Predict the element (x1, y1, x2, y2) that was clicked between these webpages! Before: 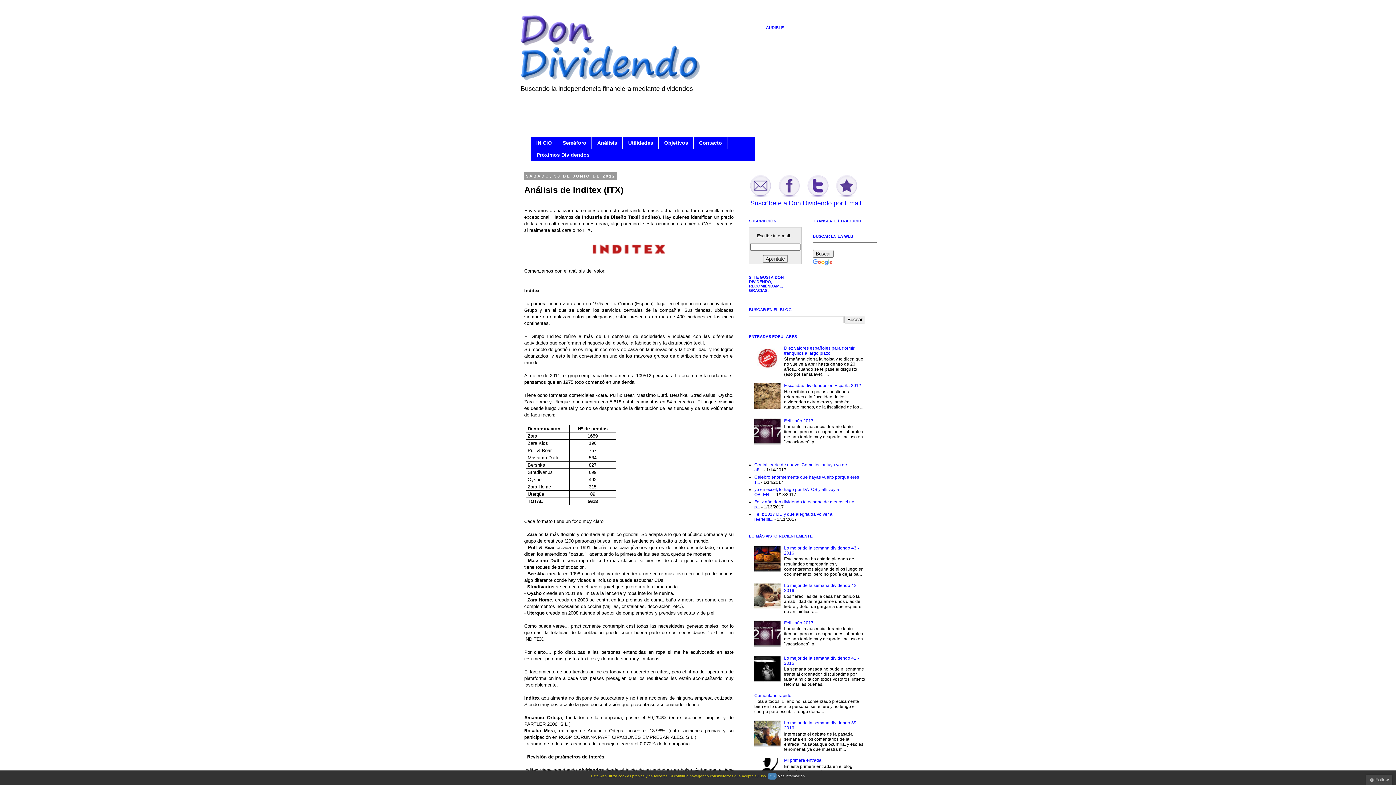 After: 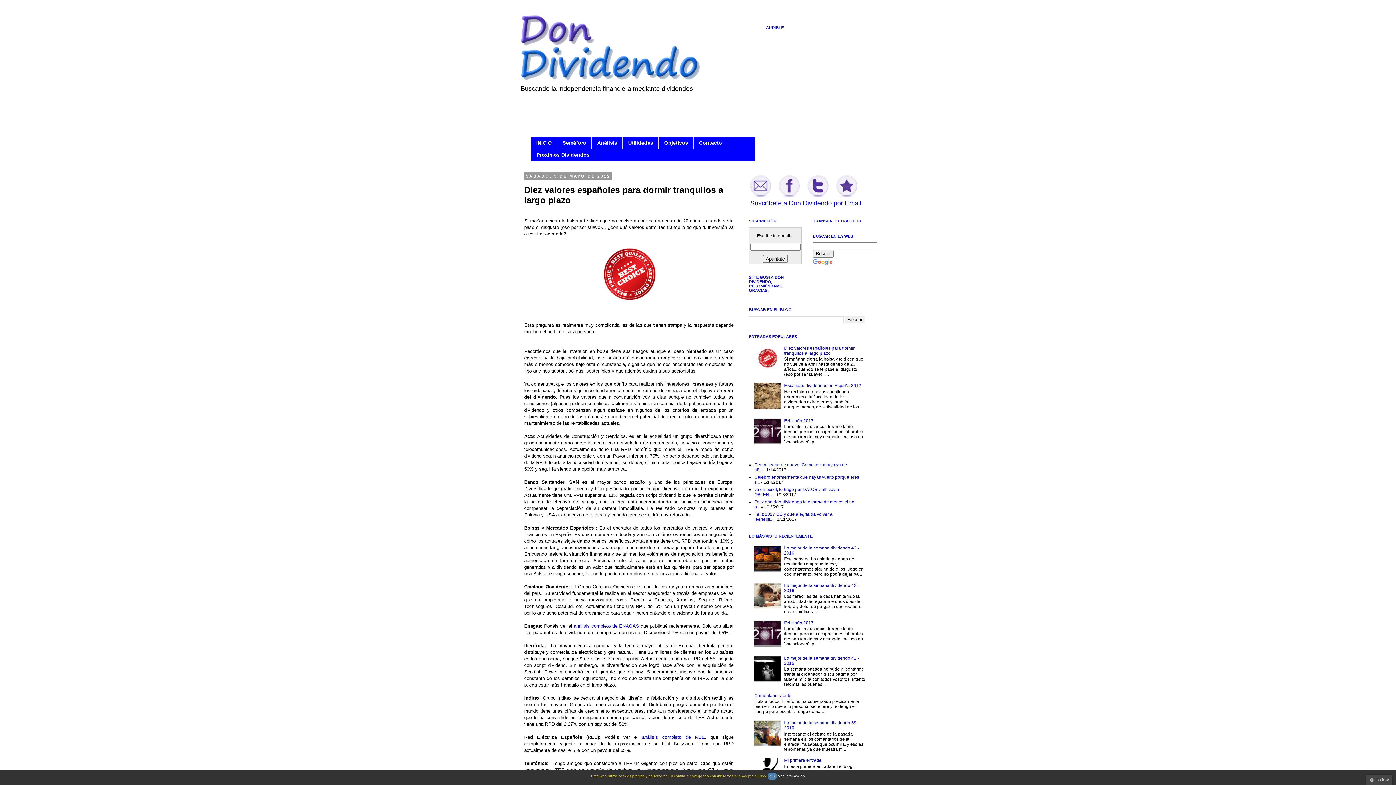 Action: label: Diez valores españoles para dormir tranquilos a largo plazo bbox: (784, 345, 854, 355)